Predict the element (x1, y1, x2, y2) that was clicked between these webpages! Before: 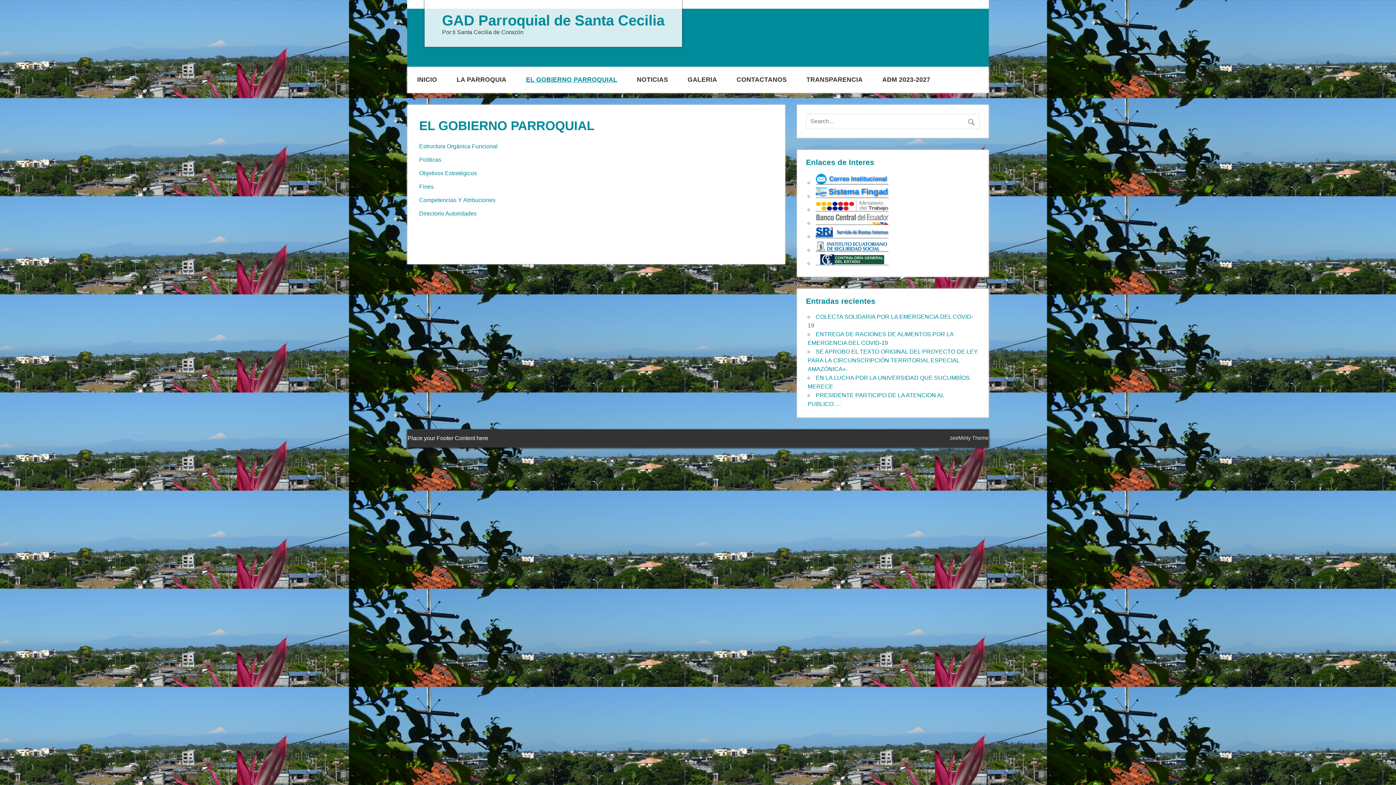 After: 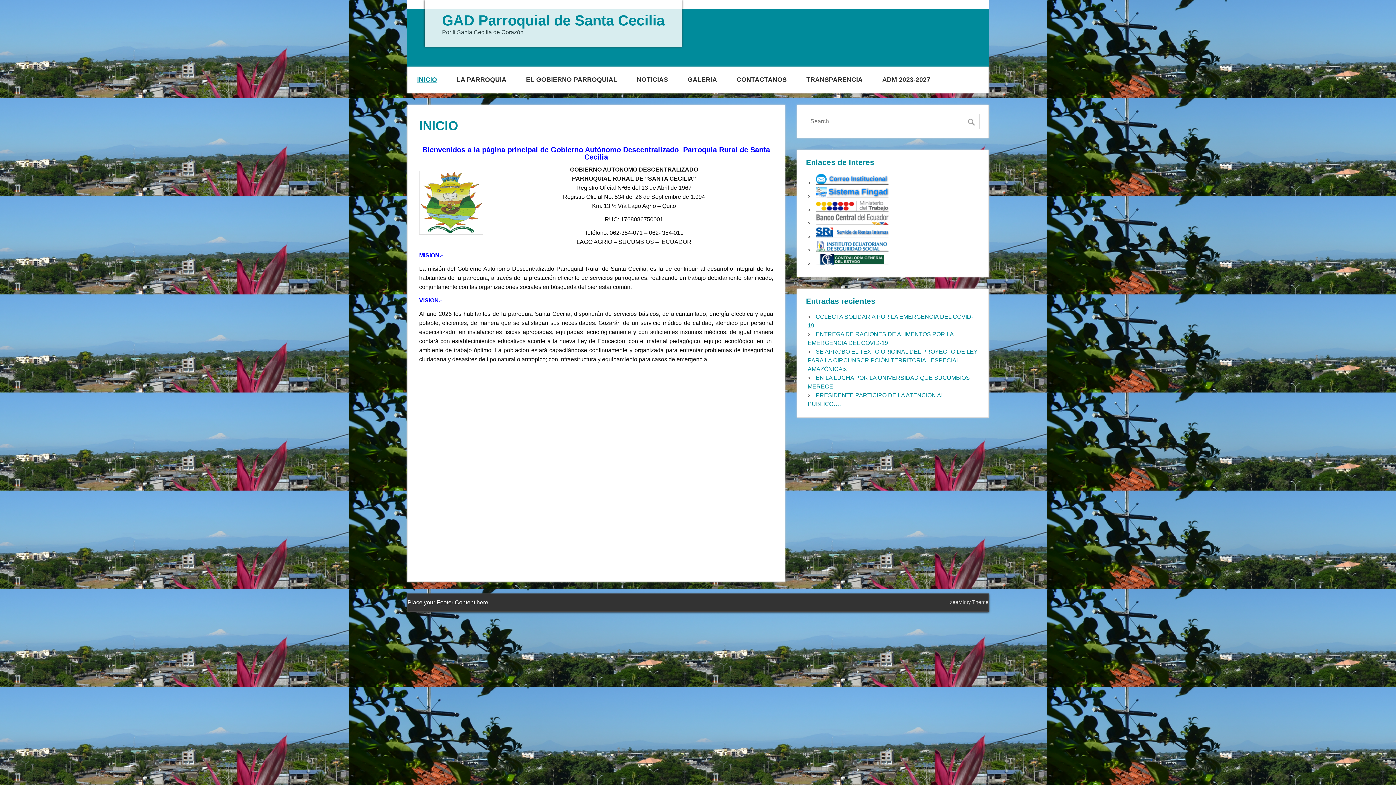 Action: bbox: (442, 13, 664, 27) label: GAD Parroquial de Santa Cecilia